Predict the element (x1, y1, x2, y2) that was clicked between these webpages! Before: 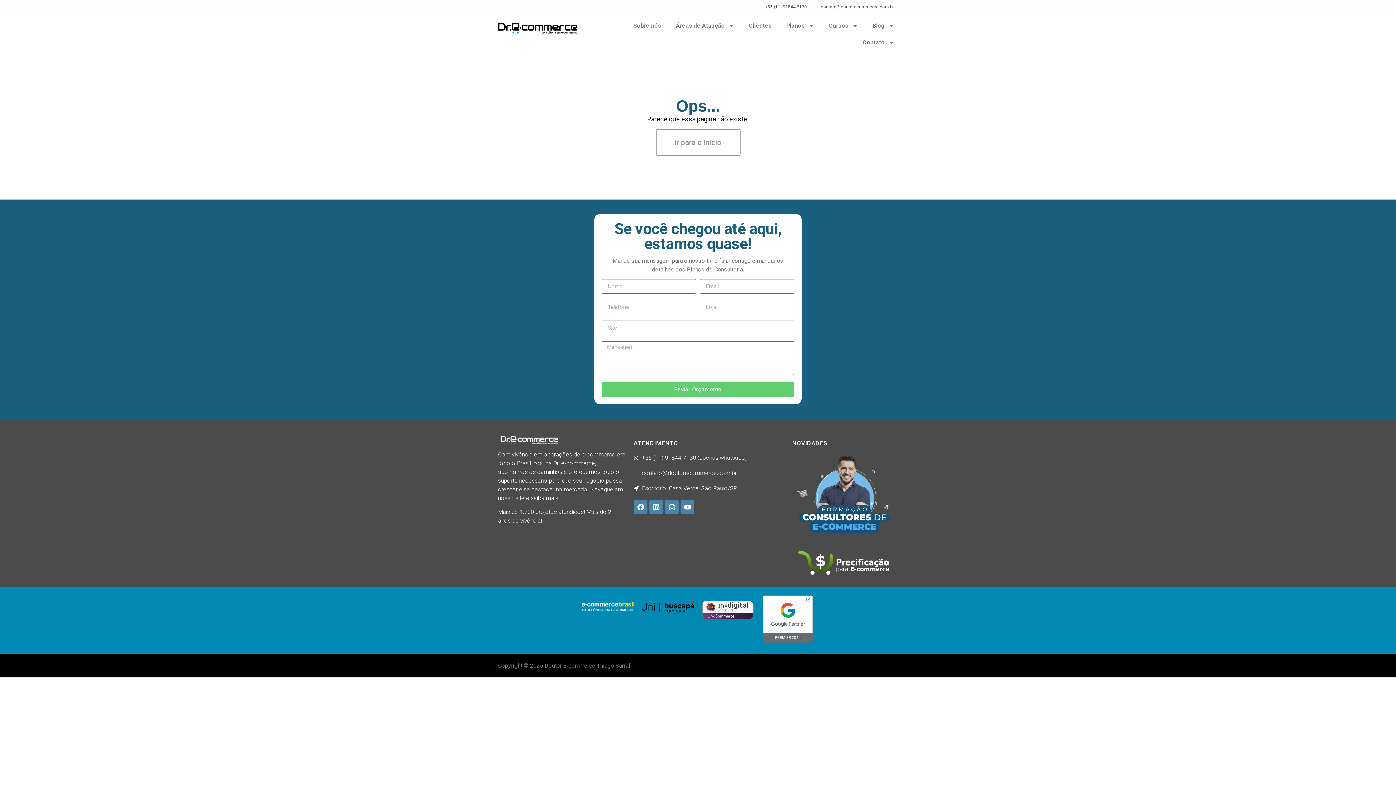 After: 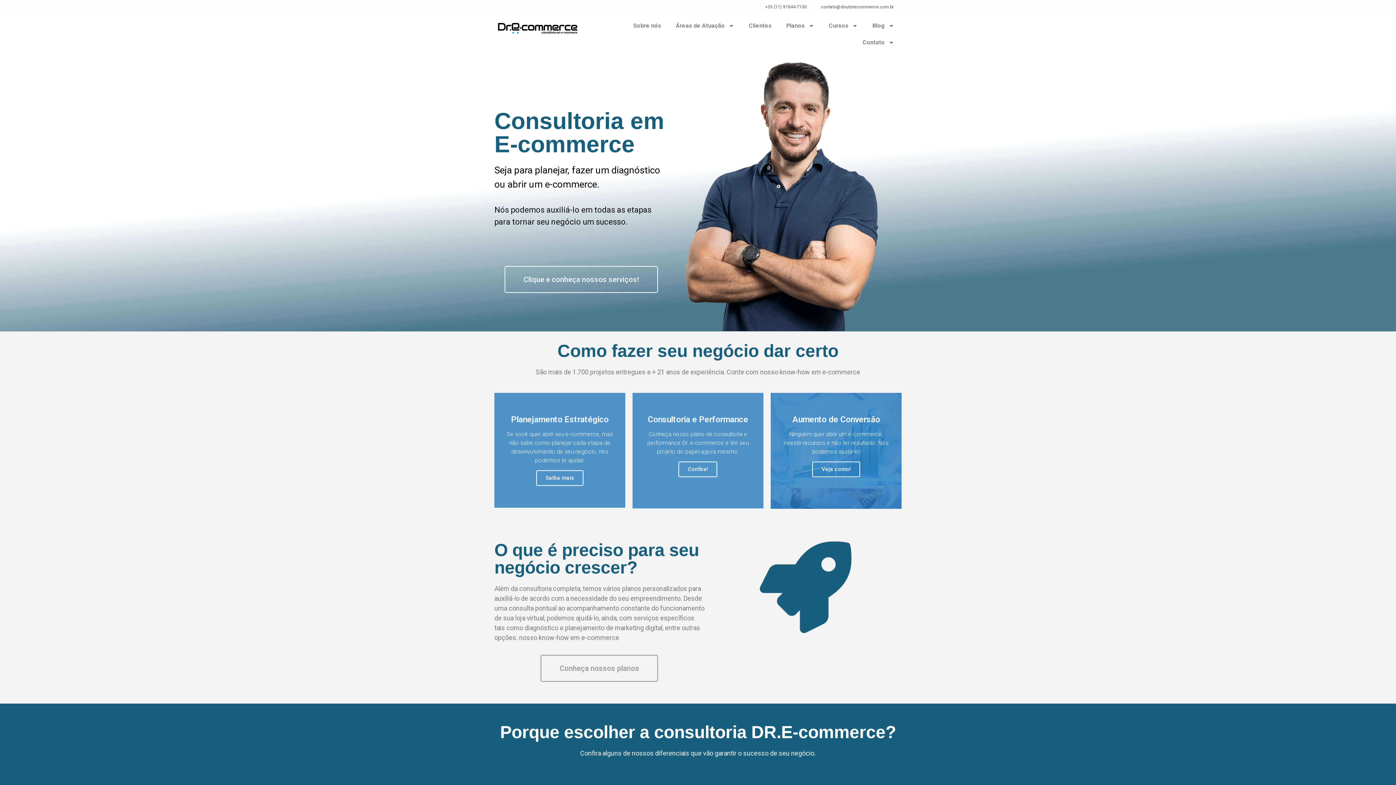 Action: bbox: (498, 417, 591, 463)